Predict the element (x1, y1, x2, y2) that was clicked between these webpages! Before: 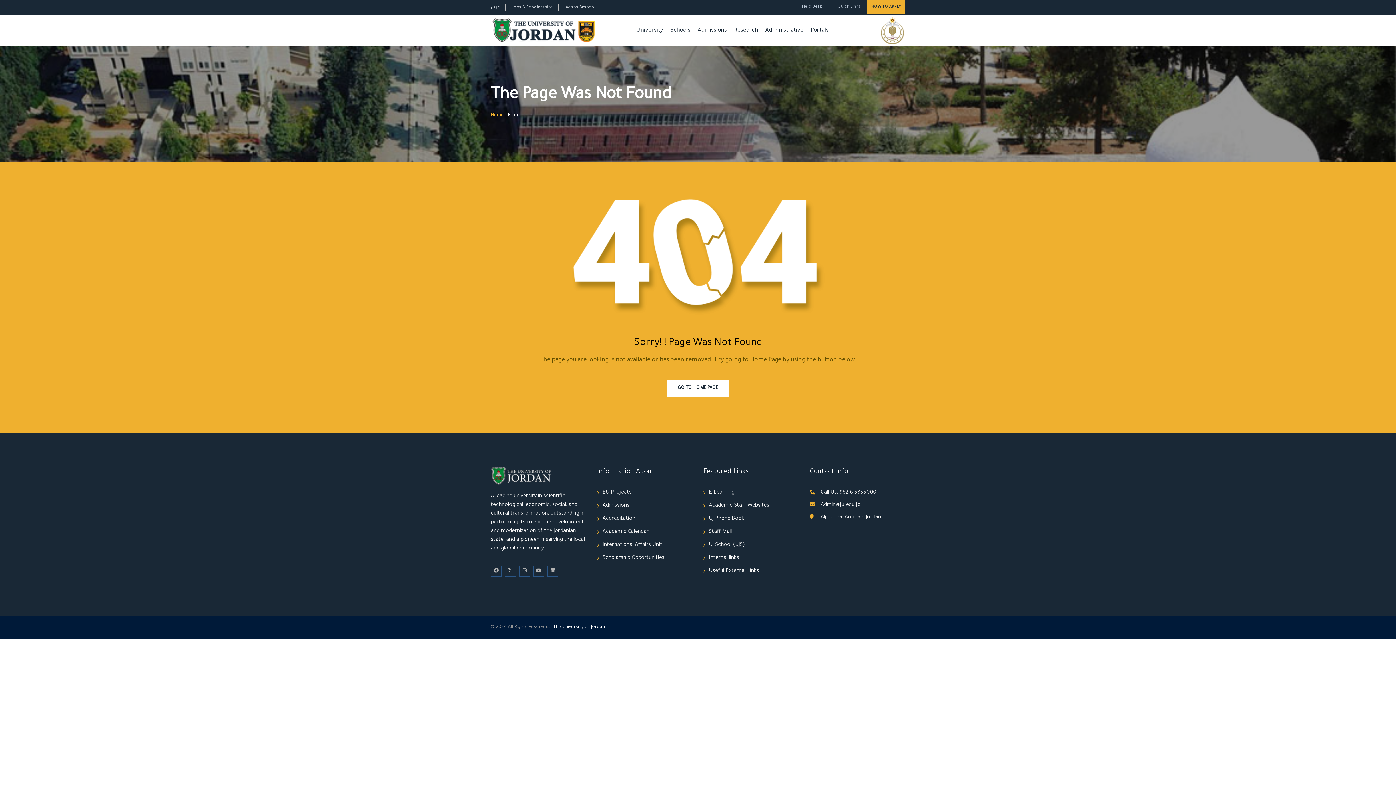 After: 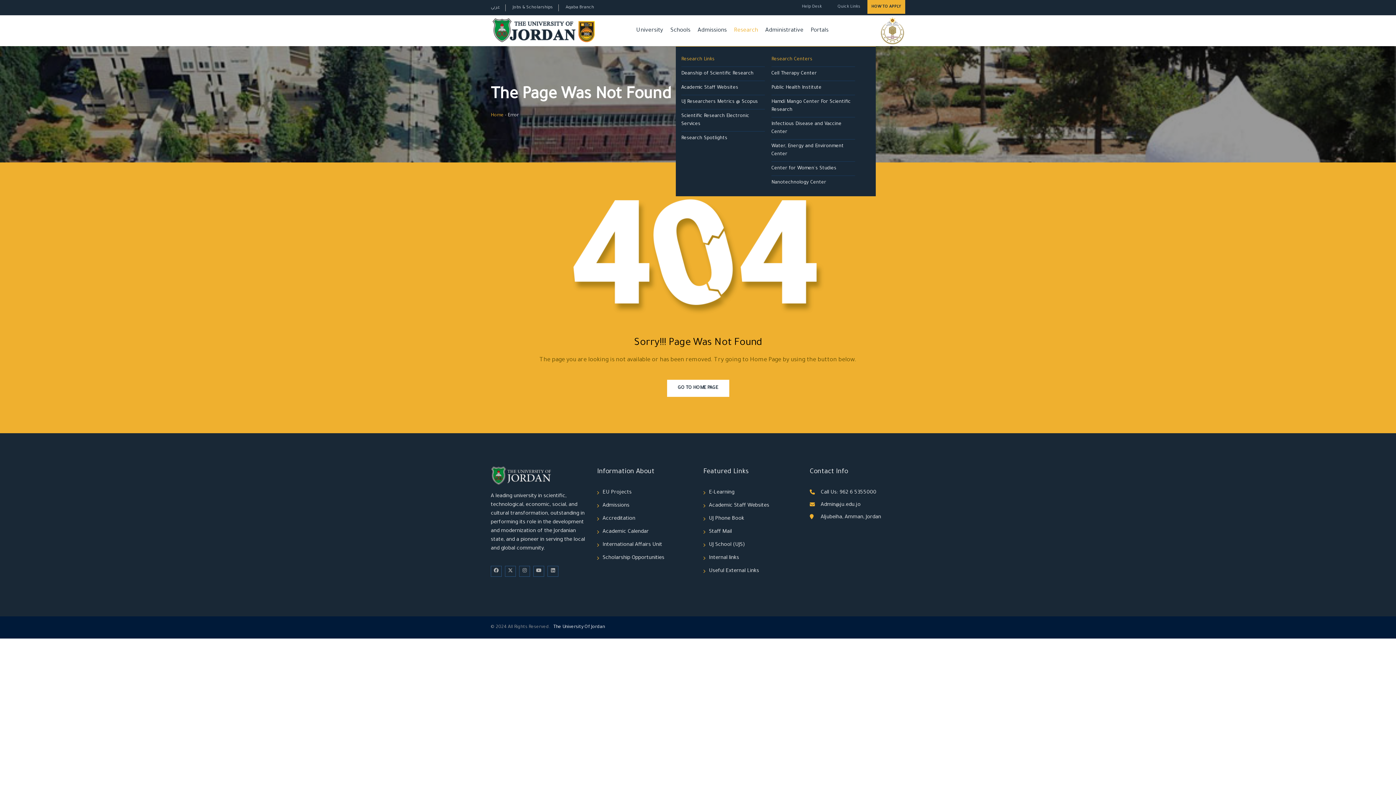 Action: label: Research bbox: (730, 15, 761, 46)